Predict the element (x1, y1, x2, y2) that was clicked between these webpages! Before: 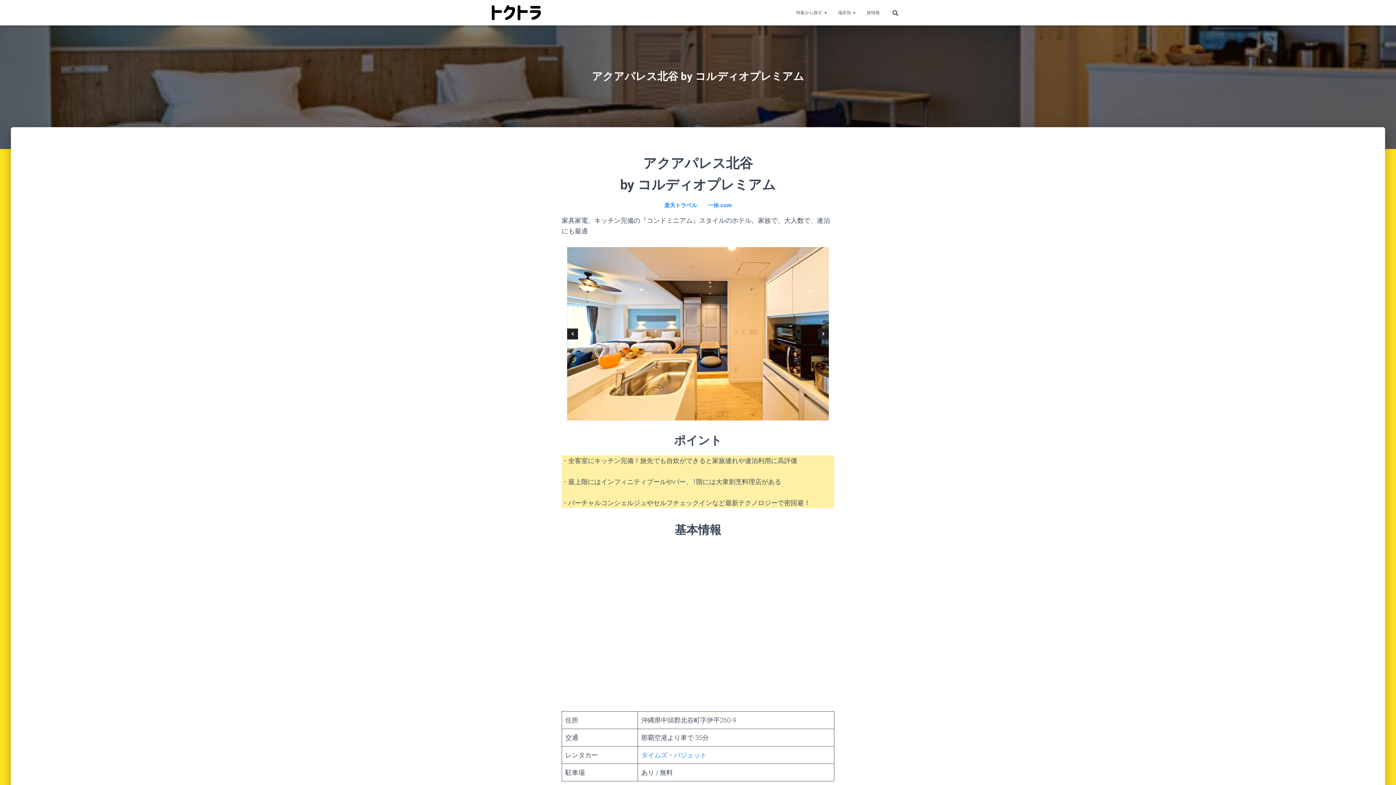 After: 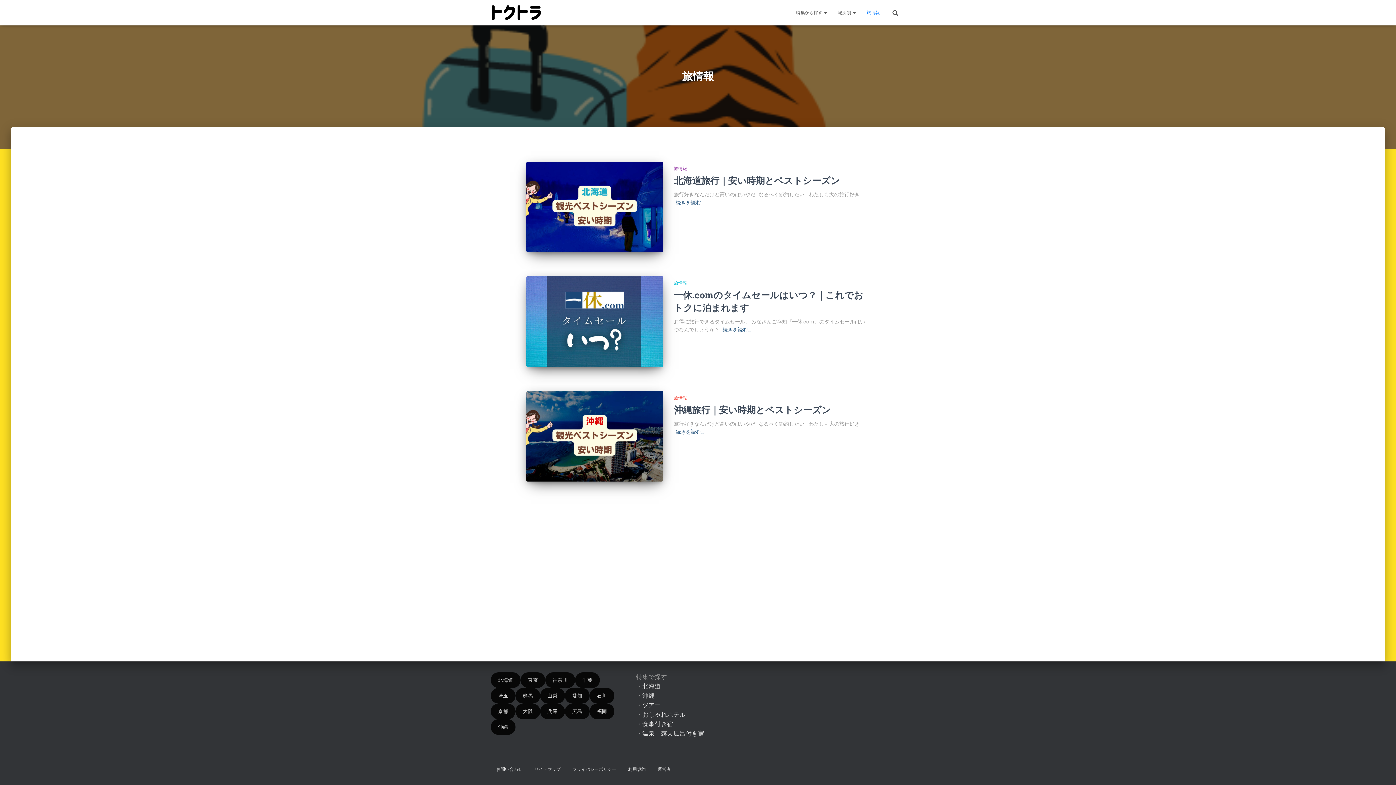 Action: bbox: (861, 3, 885, 21) label: 旅情報